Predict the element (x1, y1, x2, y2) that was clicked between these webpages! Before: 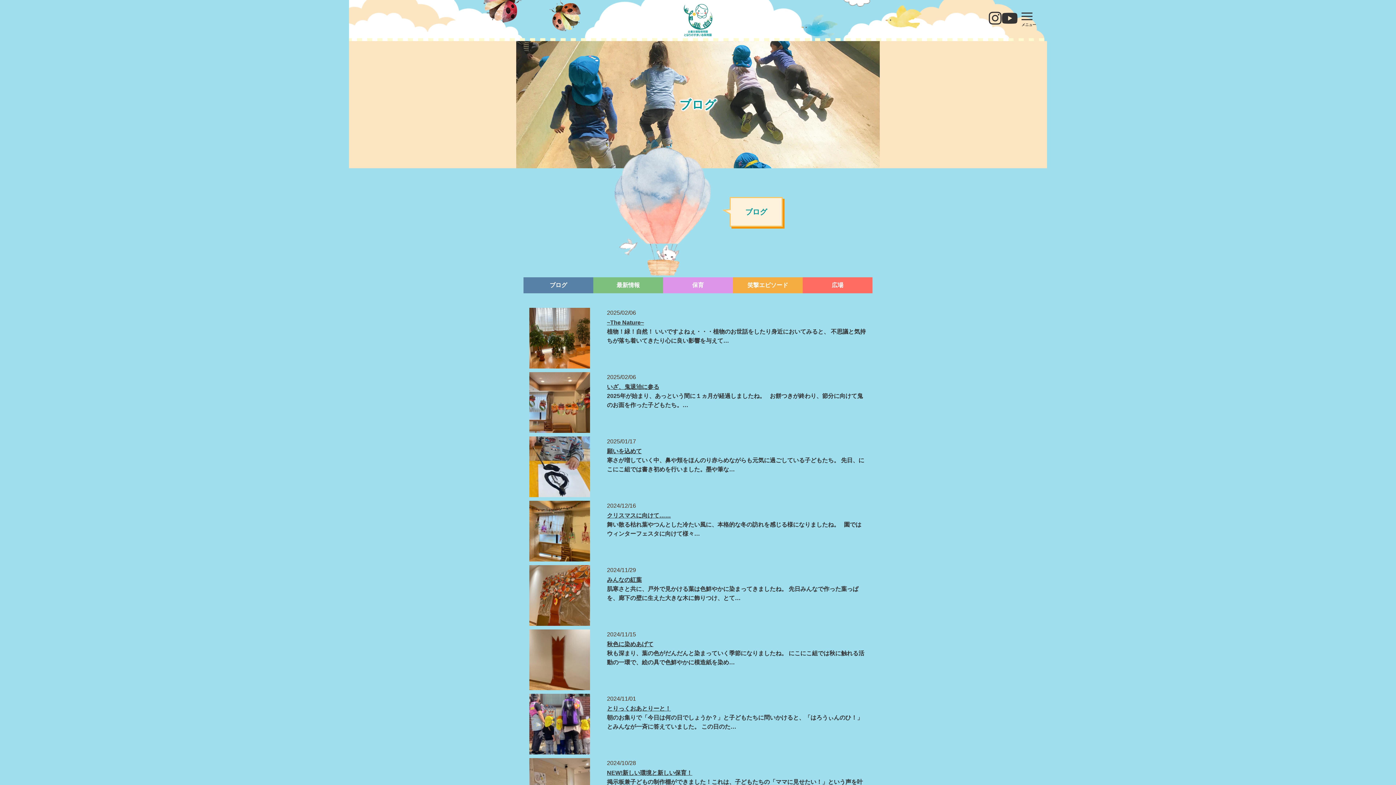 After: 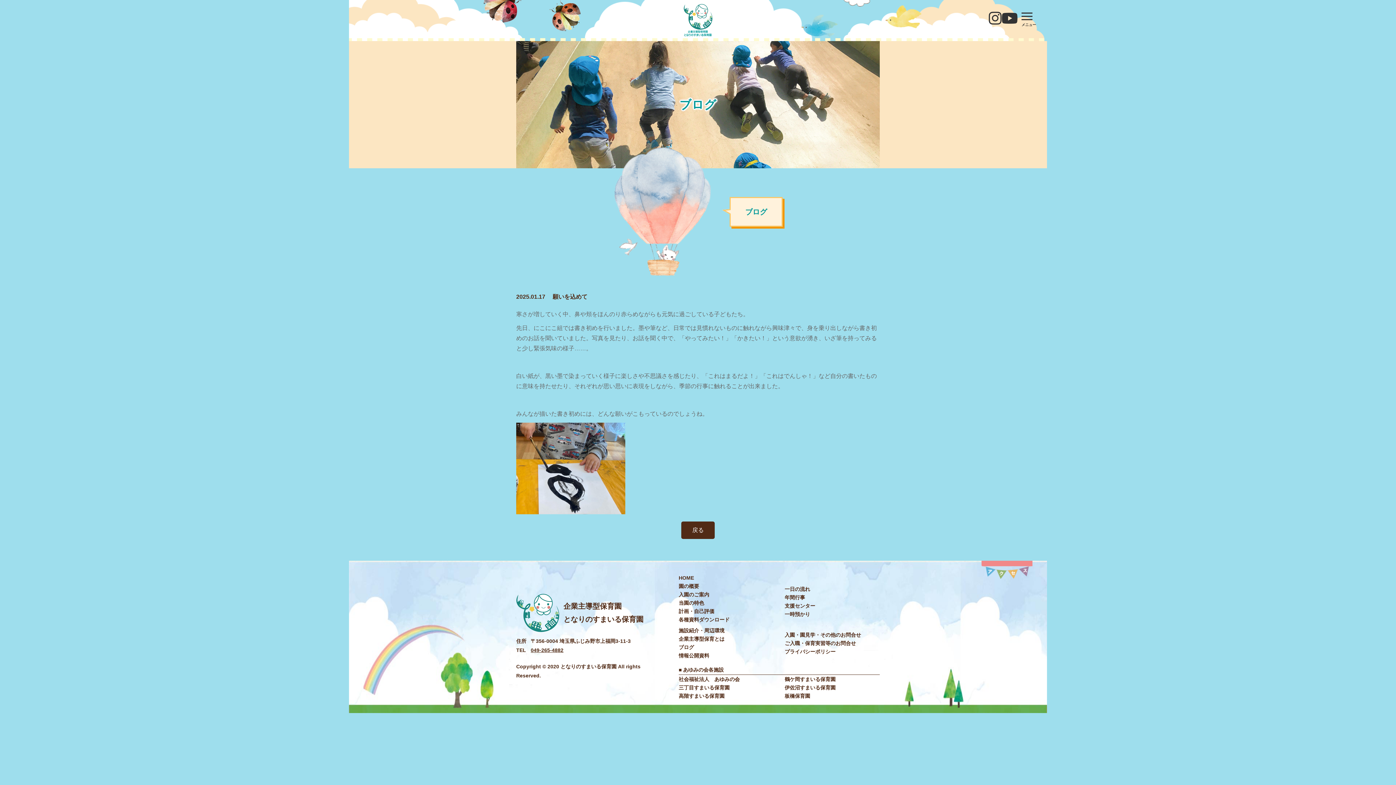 Action: bbox: (529, 436, 590, 497)